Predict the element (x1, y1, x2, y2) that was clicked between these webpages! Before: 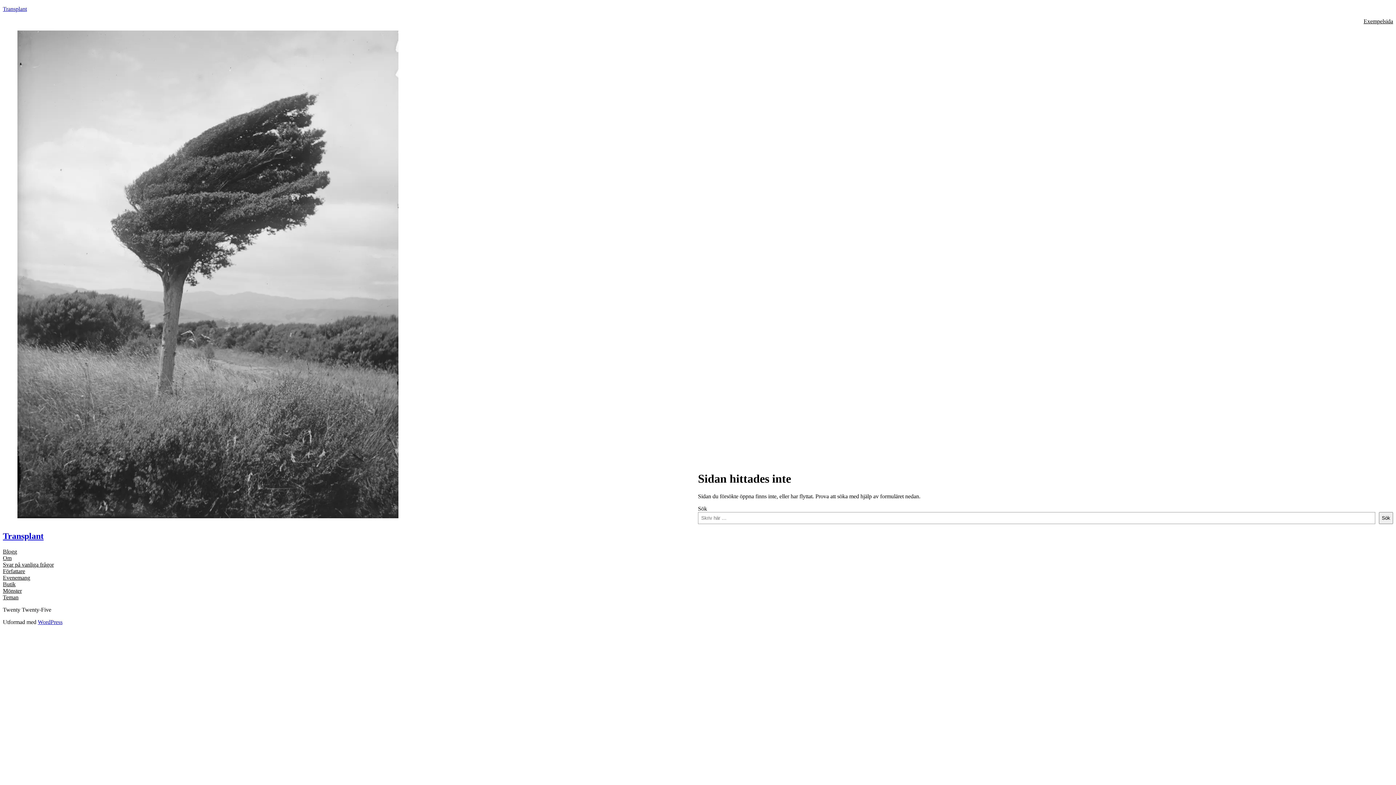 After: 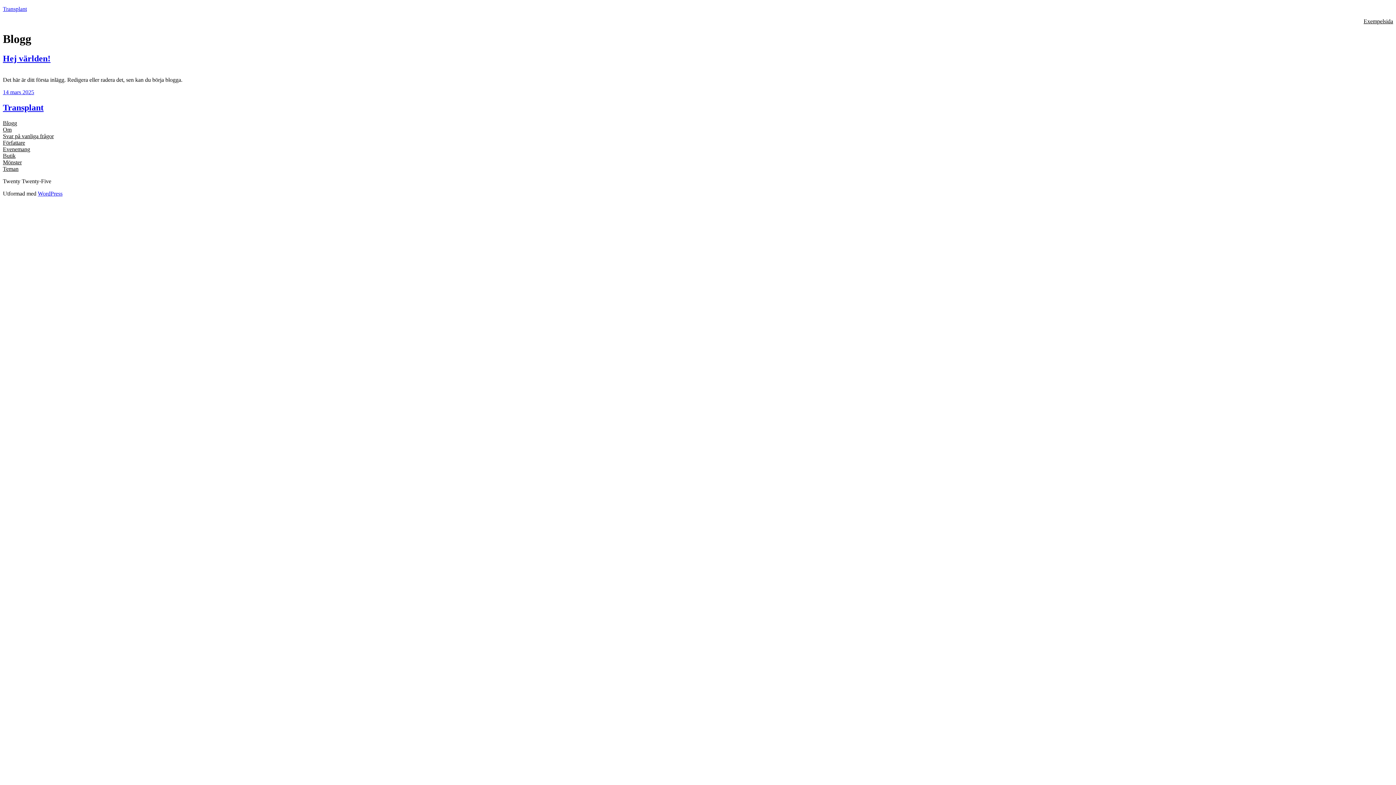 Action: bbox: (2, 5, 26, 12) label: Transplant